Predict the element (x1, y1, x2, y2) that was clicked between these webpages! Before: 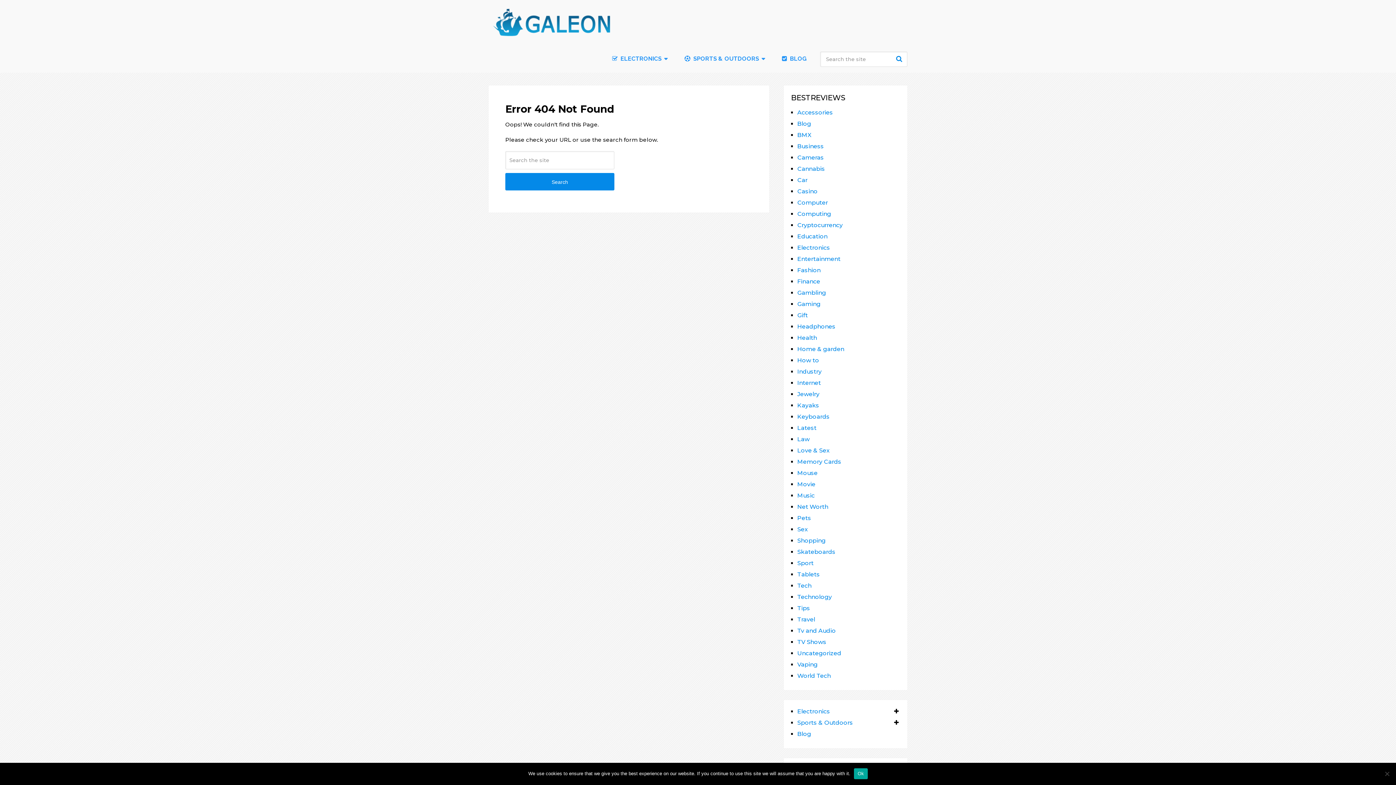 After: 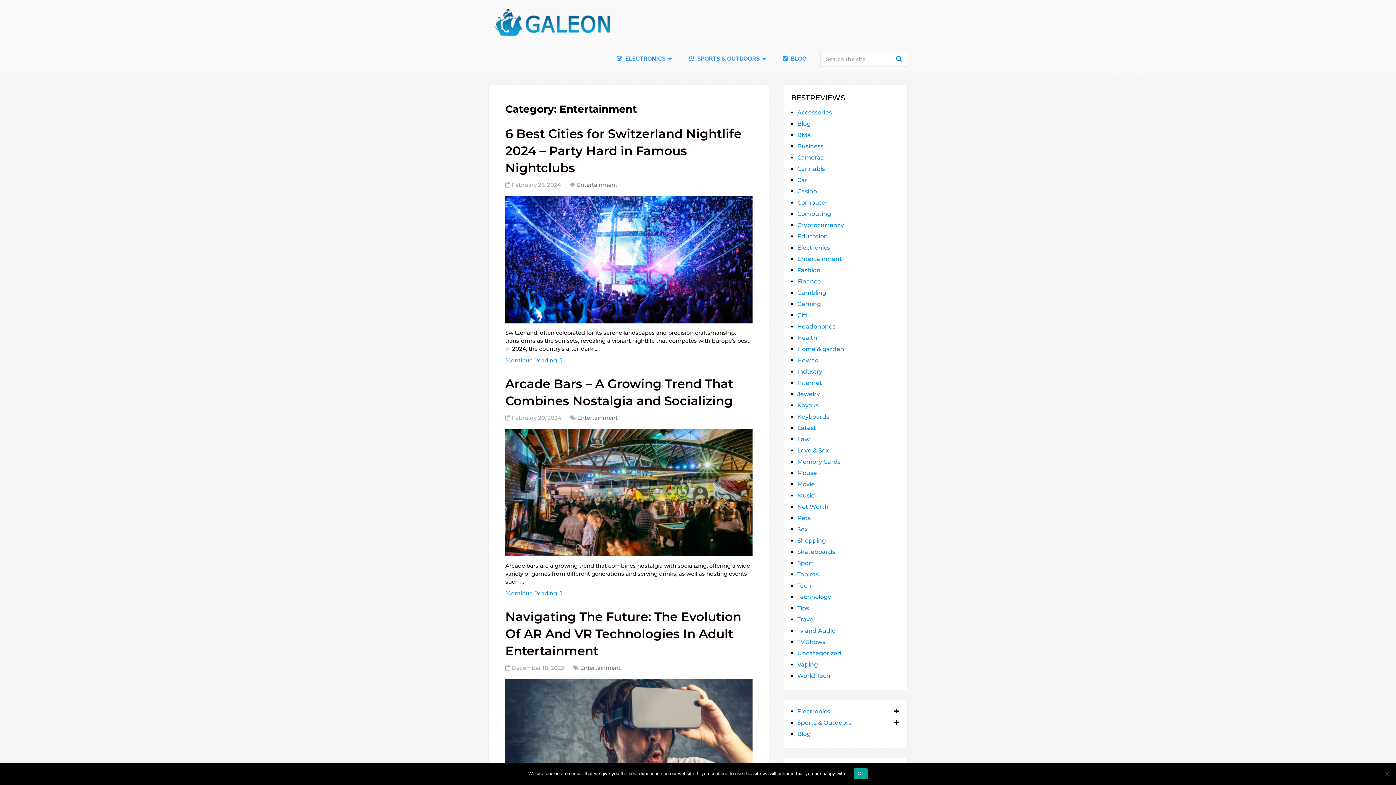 Action: bbox: (797, 255, 840, 262) label: Entertainment